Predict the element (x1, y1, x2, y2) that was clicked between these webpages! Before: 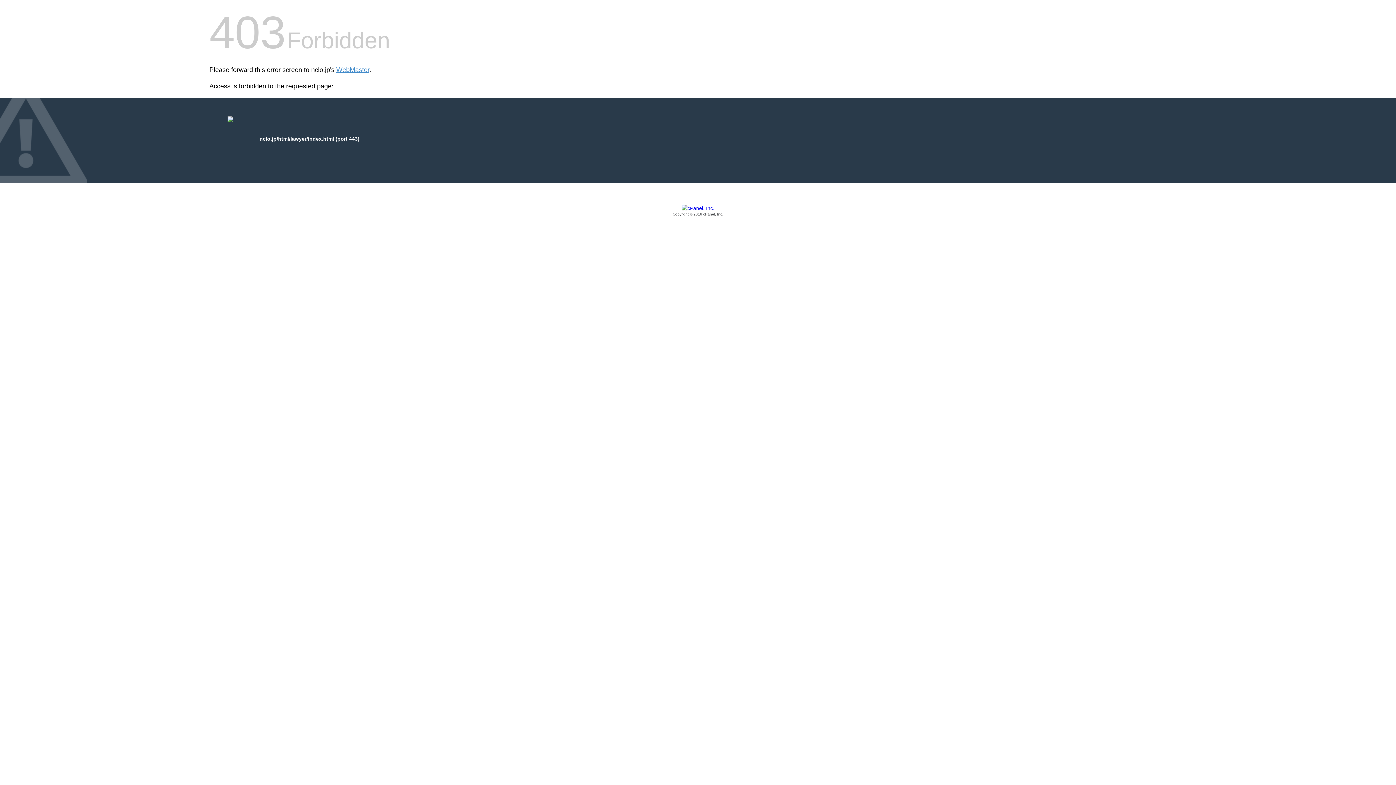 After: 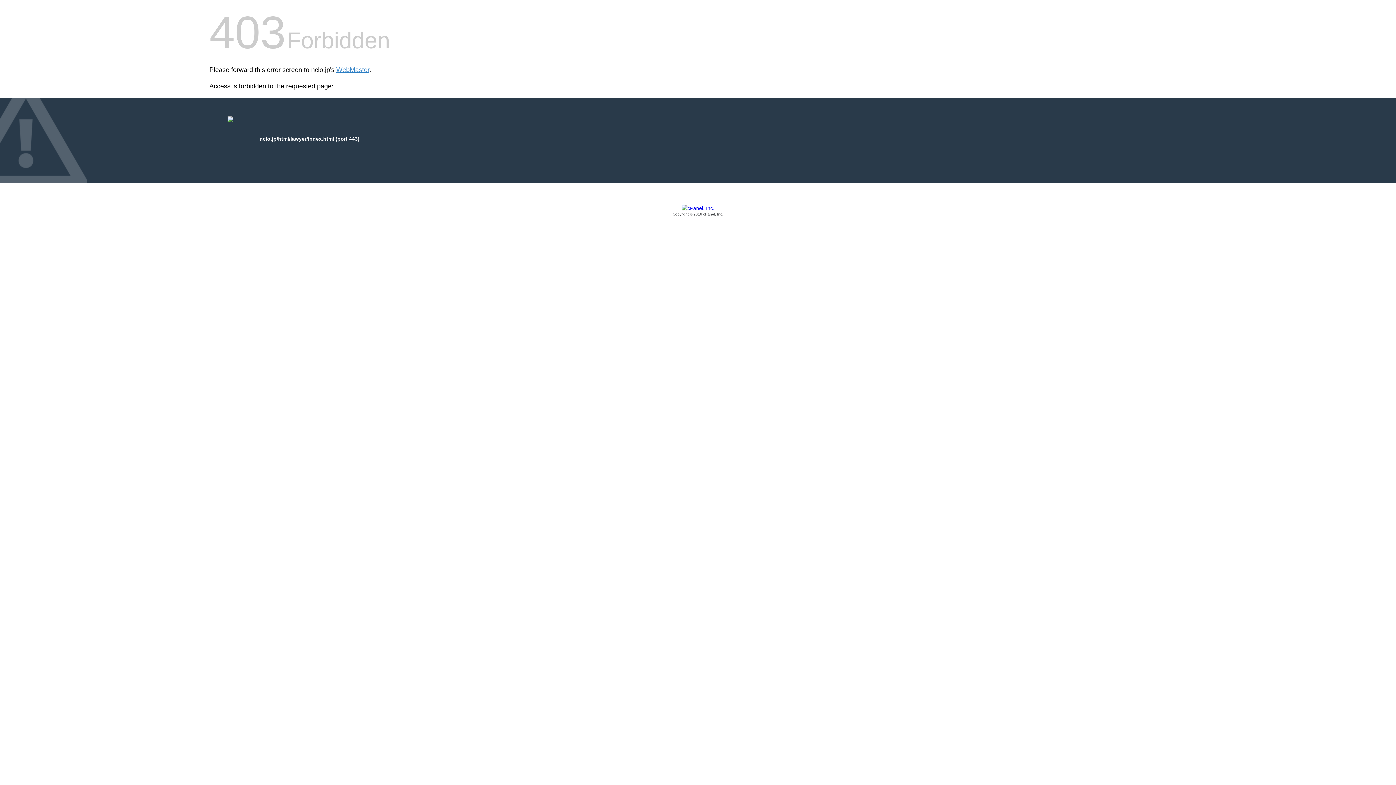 Action: bbox: (209, 205, 1186, 217) label: Copyright © 2016 cPanel, Inc.